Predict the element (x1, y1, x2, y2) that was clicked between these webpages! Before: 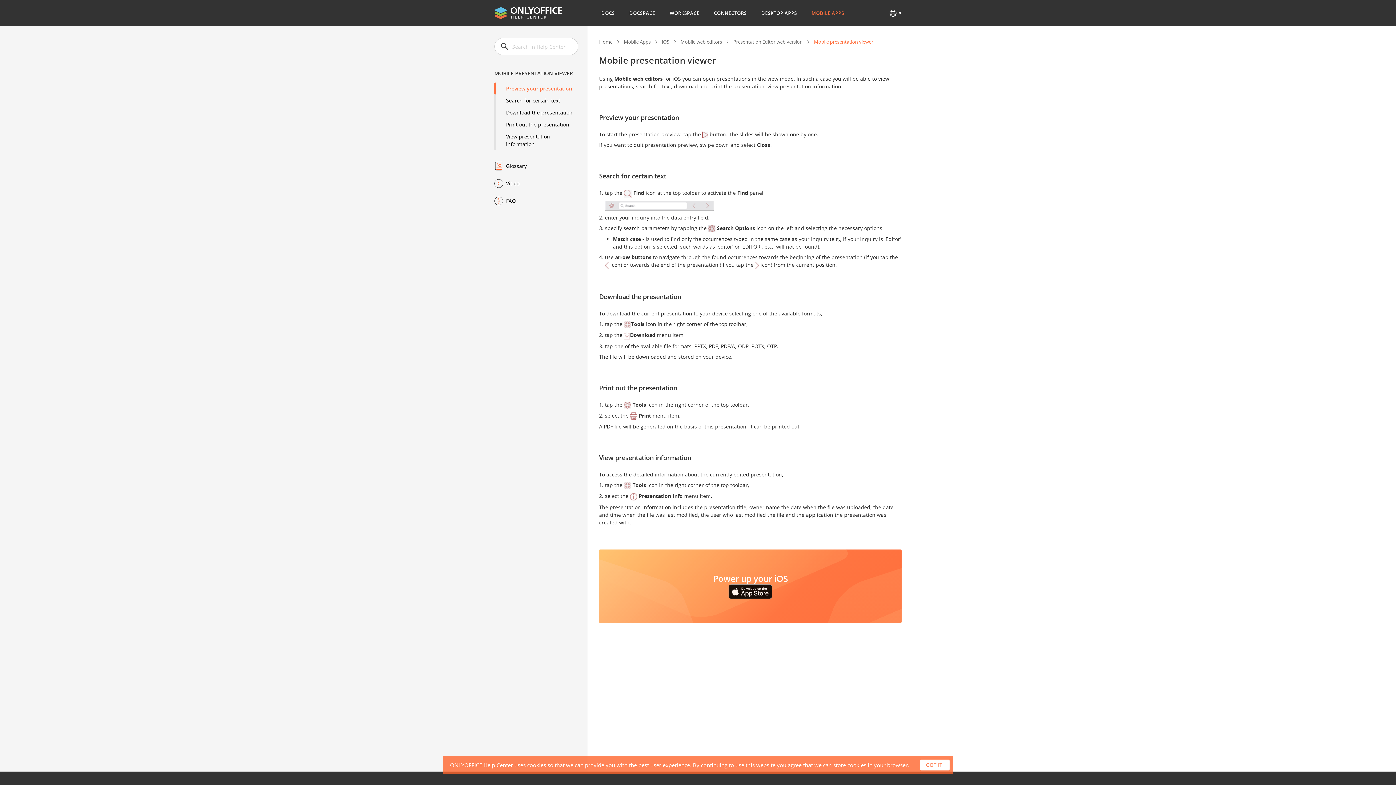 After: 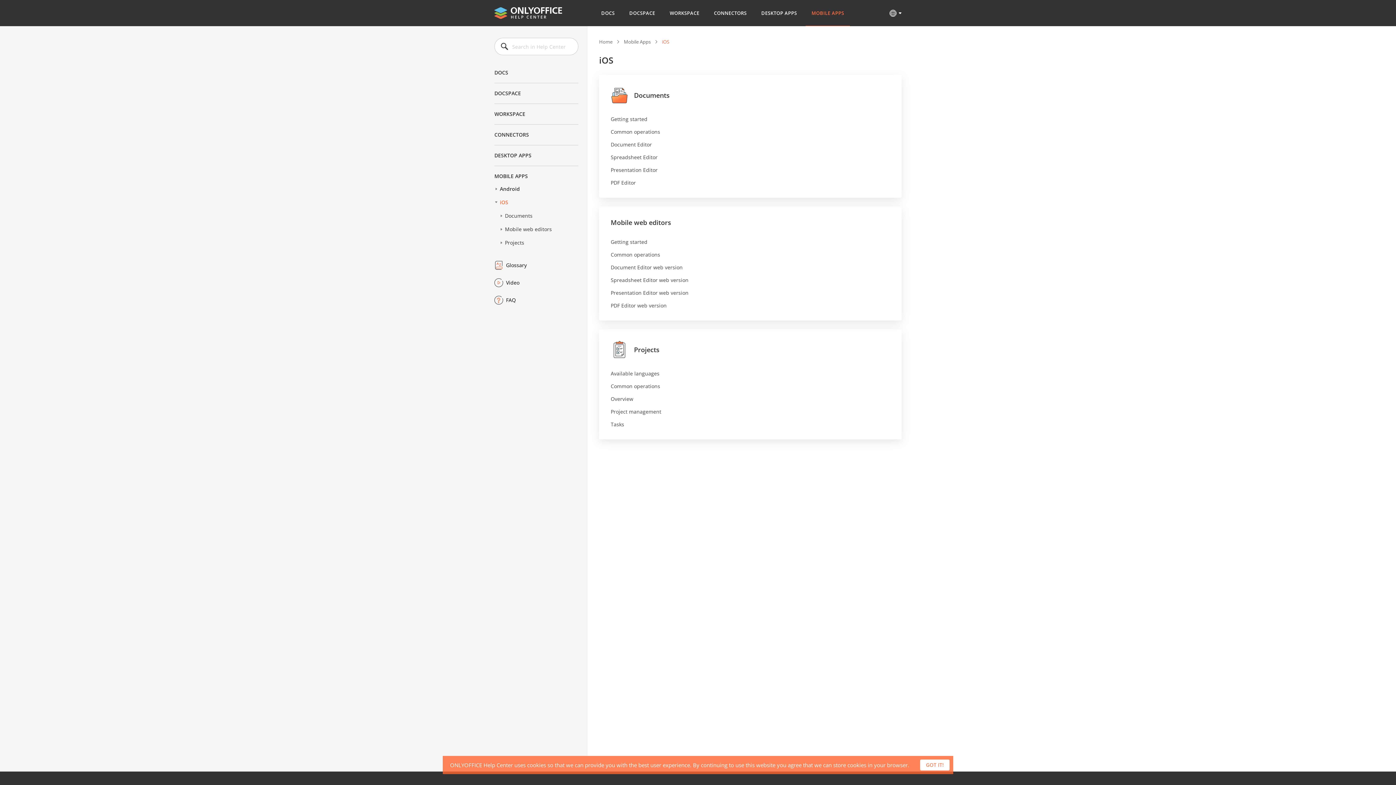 Action: bbox: (662, 38, 669, 45) label: iOS